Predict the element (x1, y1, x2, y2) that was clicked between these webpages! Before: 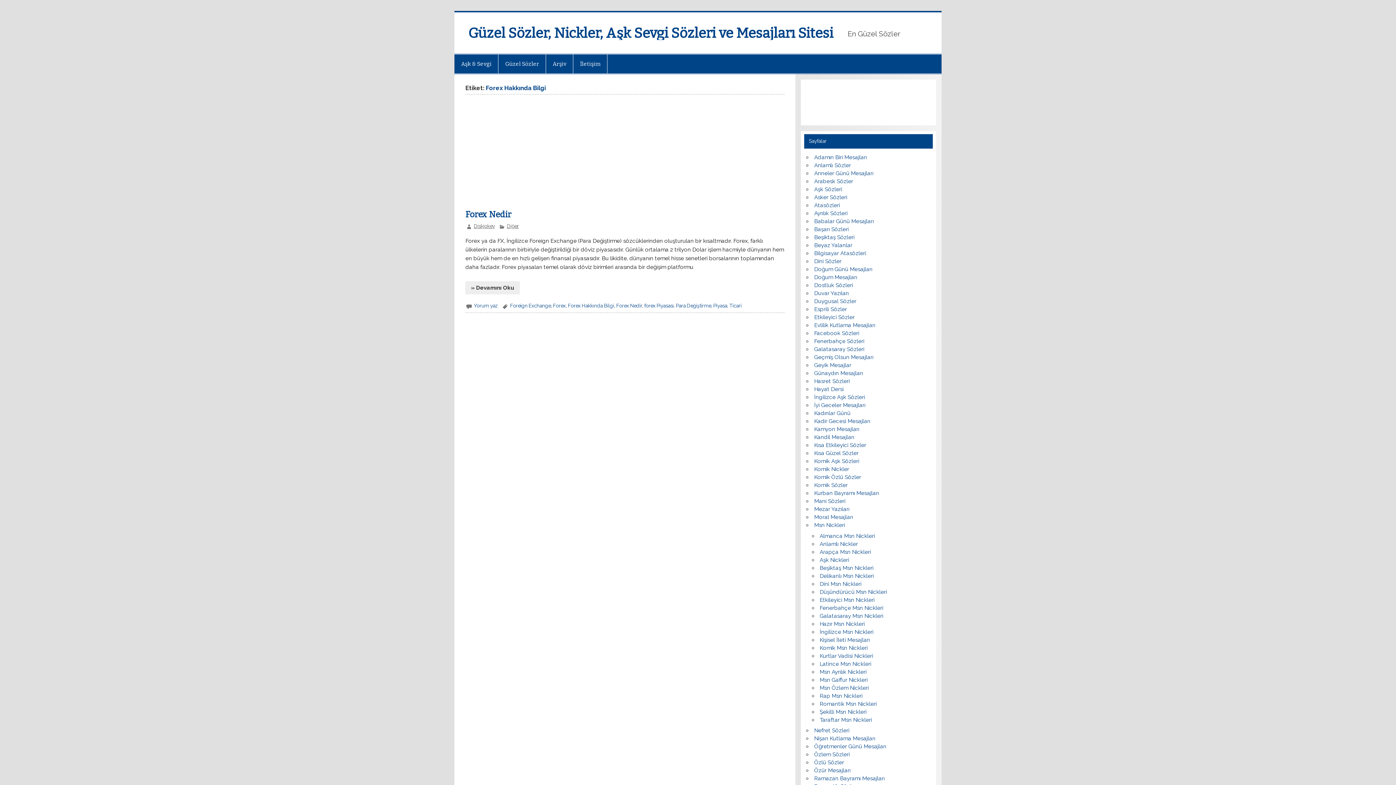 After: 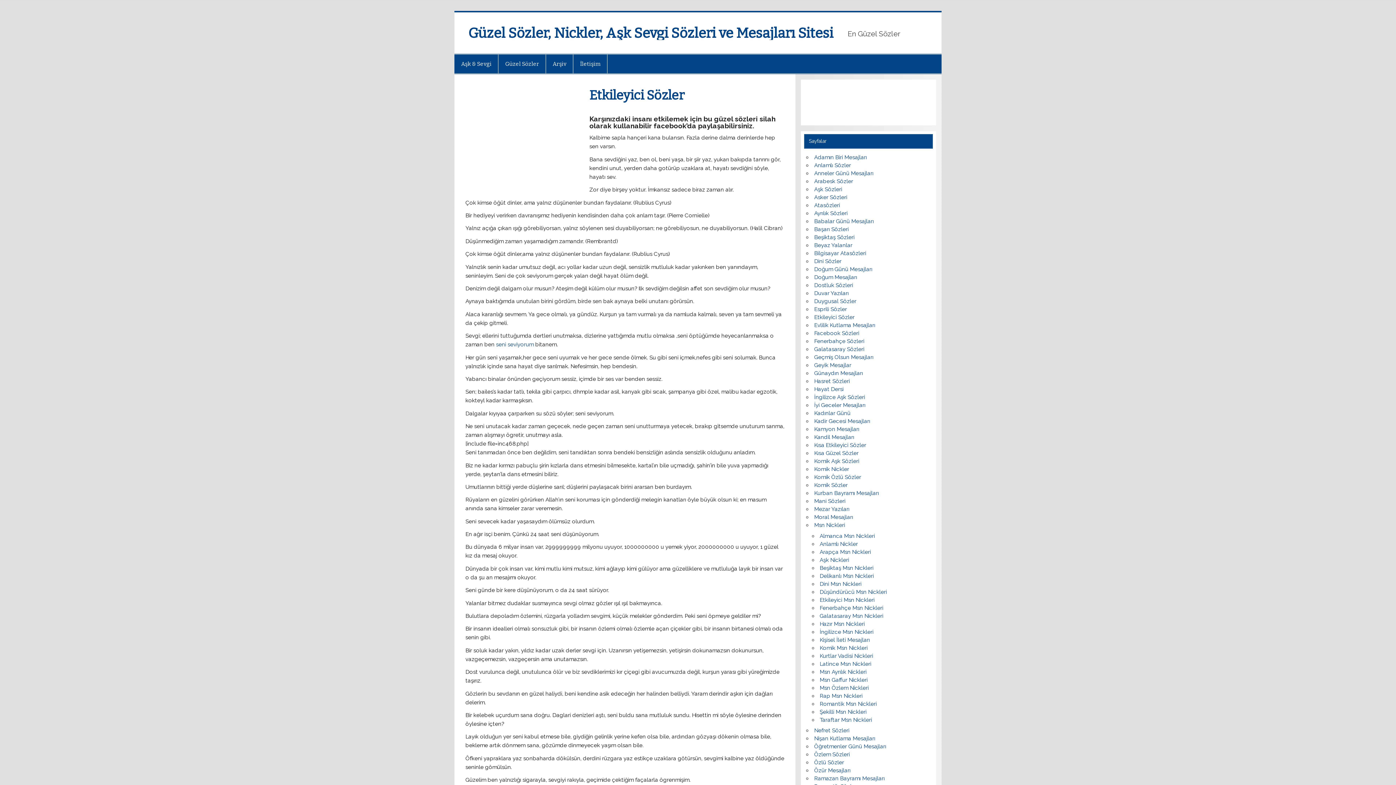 Action: bbox: (814, 314, 854, 320) label: Etkileyici Sözler